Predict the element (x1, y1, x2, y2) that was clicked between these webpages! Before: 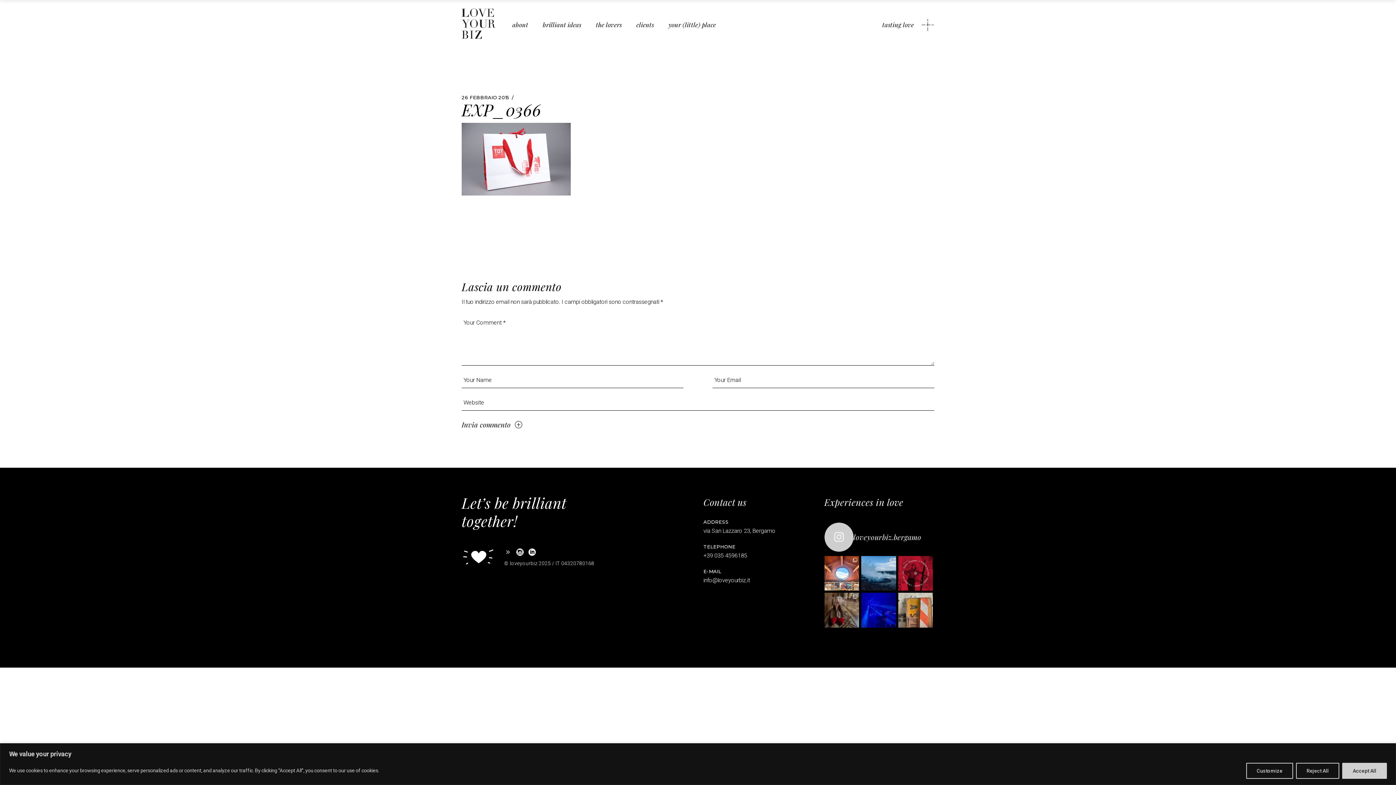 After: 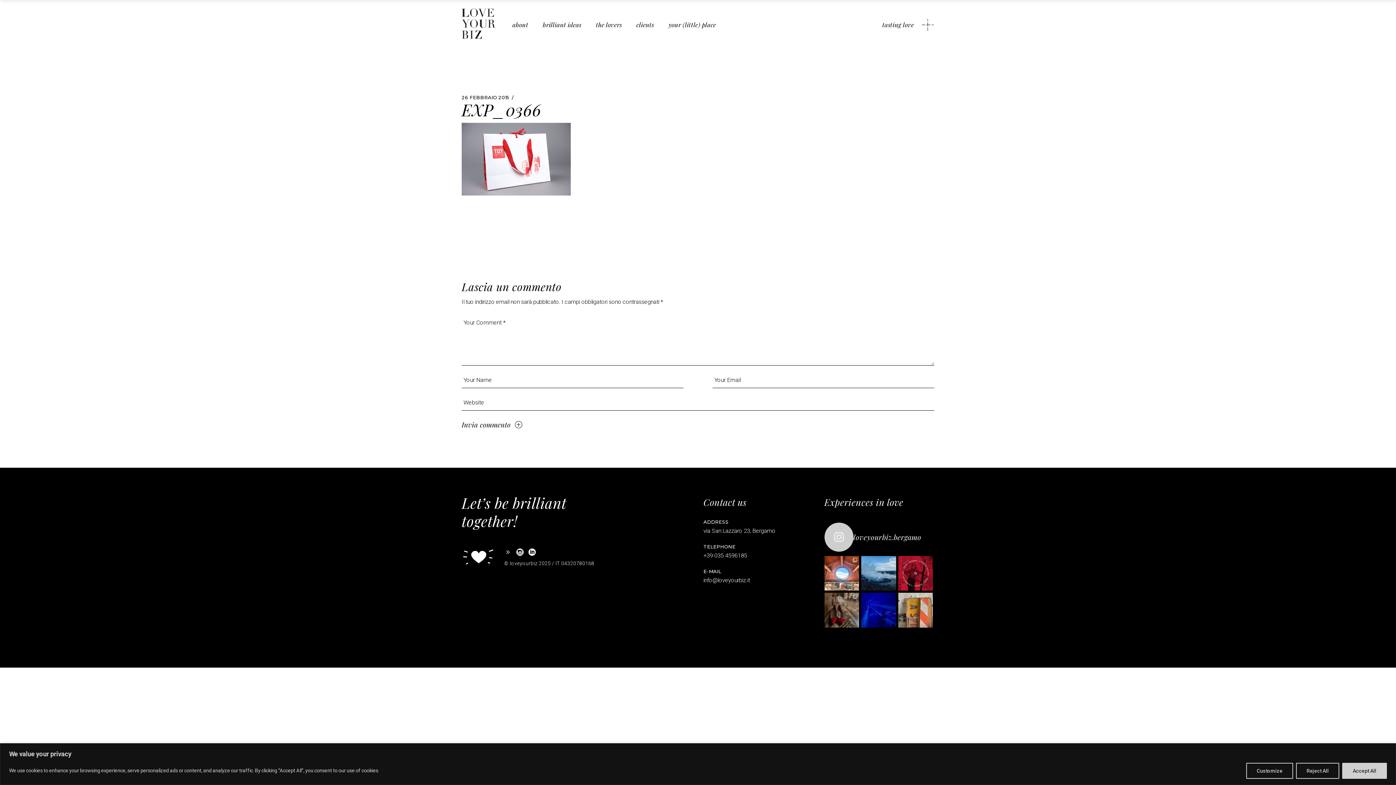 Action: bbox: (861, 593, 896, 627) label: THE HE-ART OF BG #love #loveyourcity #lovey